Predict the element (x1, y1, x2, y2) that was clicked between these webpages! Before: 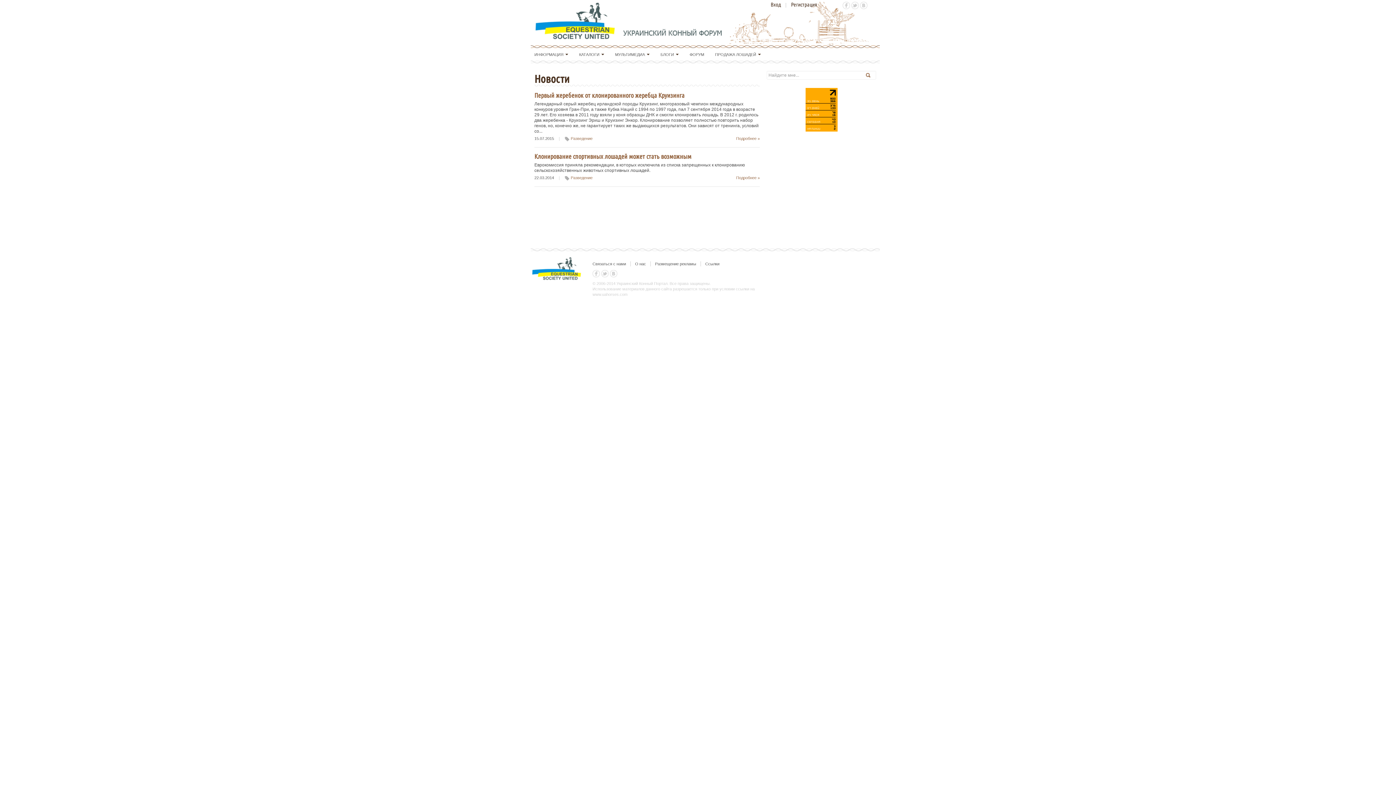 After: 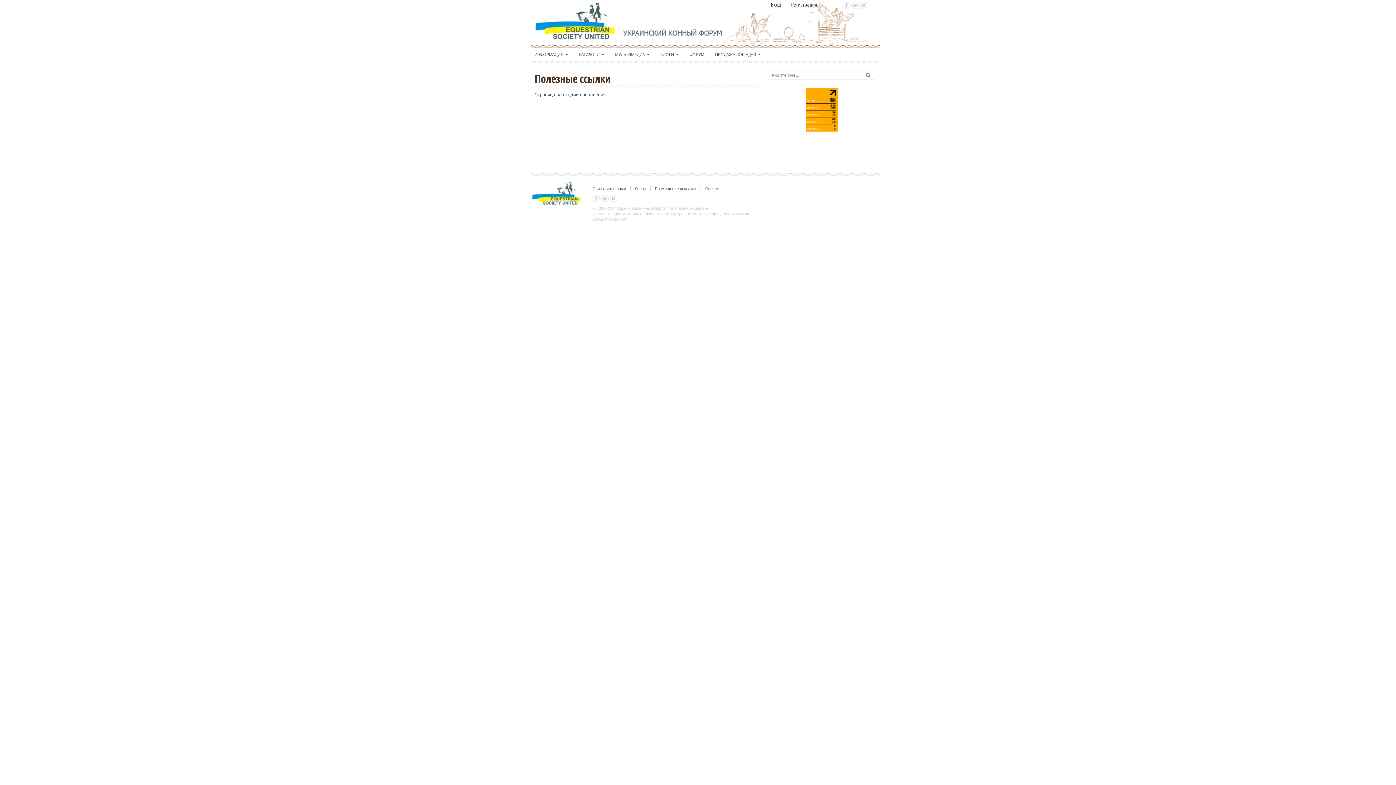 Action: label: Ссылки bbox: (701, 261, 724, 266)